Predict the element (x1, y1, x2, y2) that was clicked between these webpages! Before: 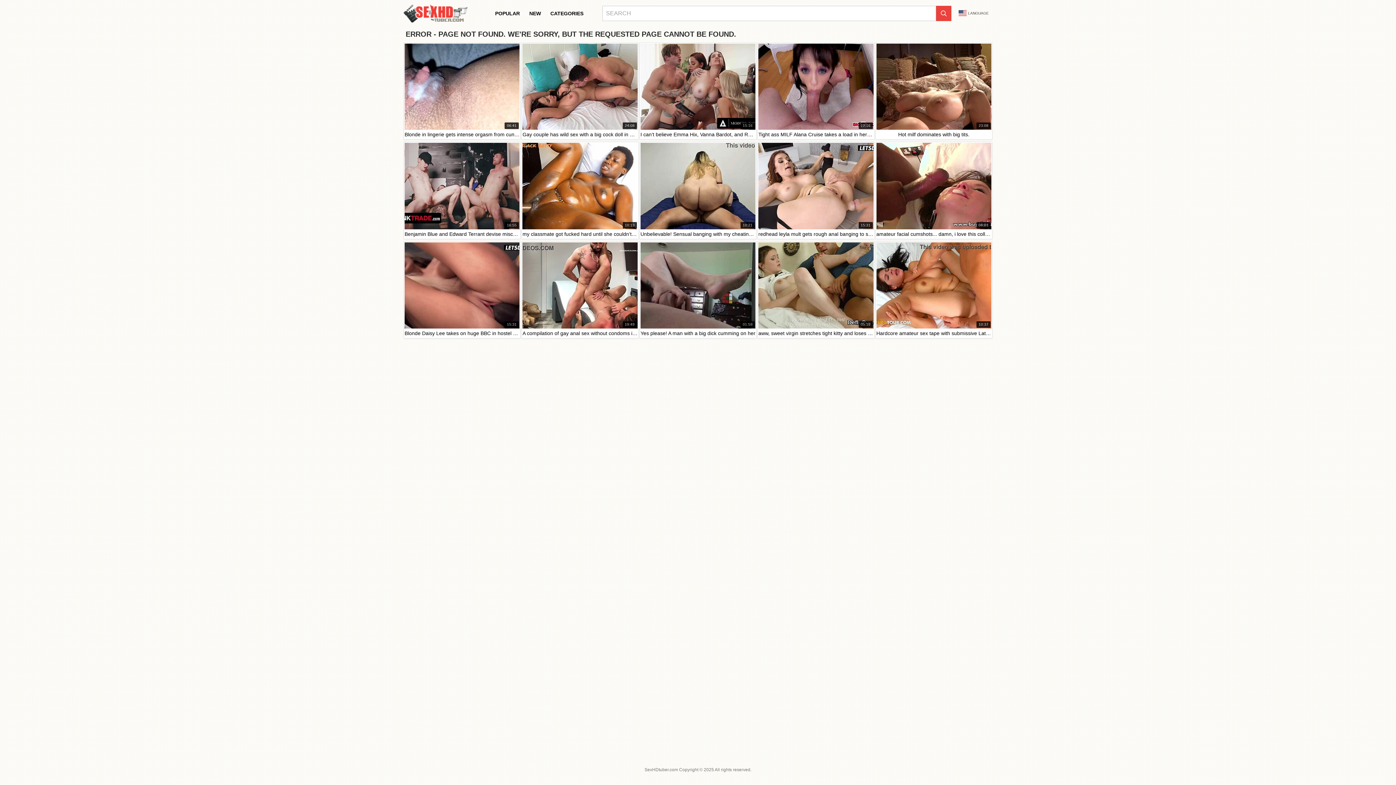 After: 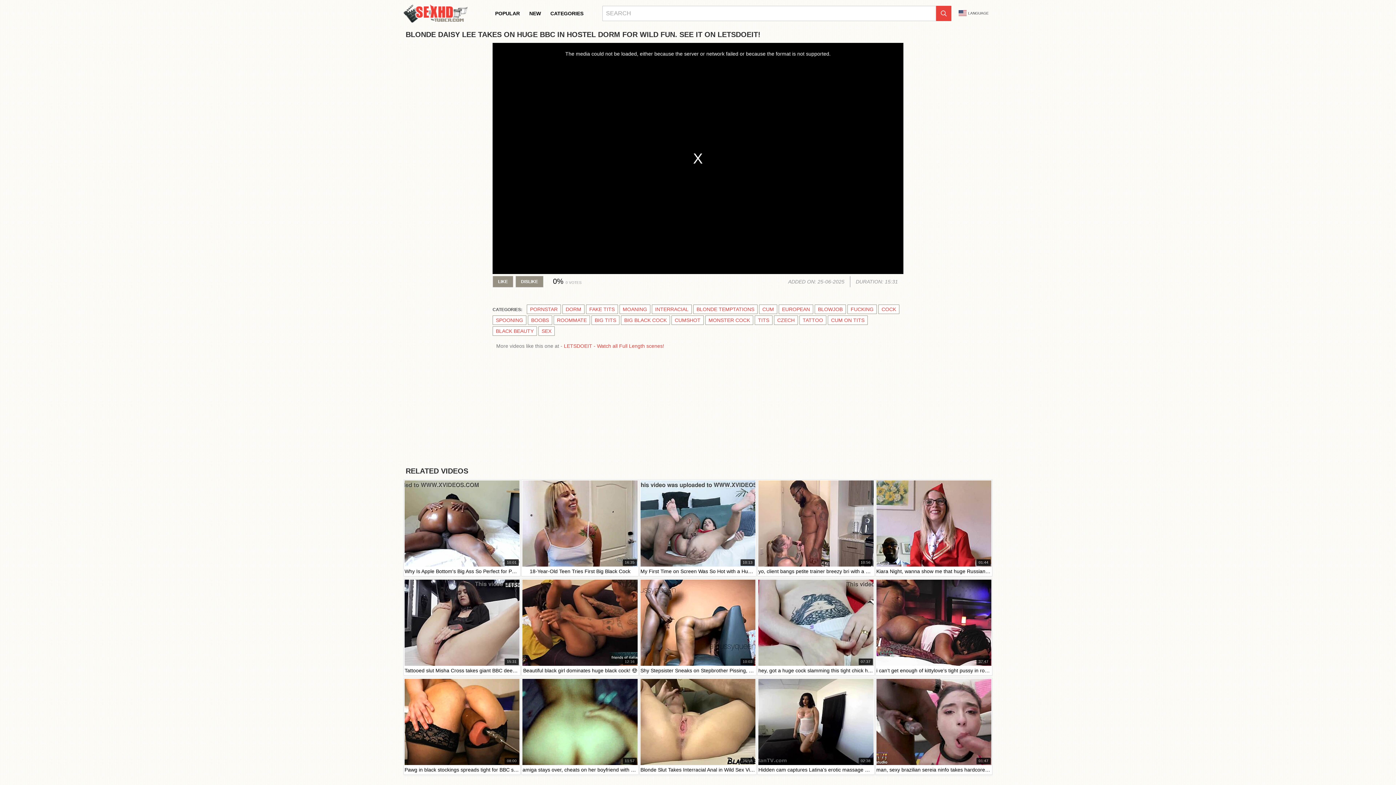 Action: bbox: (404, 242, 519, 337) label: 15:31

Blonde Daisy Lee takes on huge BBC in hostel dorm for wild fun. See it on LetsDoeIt!